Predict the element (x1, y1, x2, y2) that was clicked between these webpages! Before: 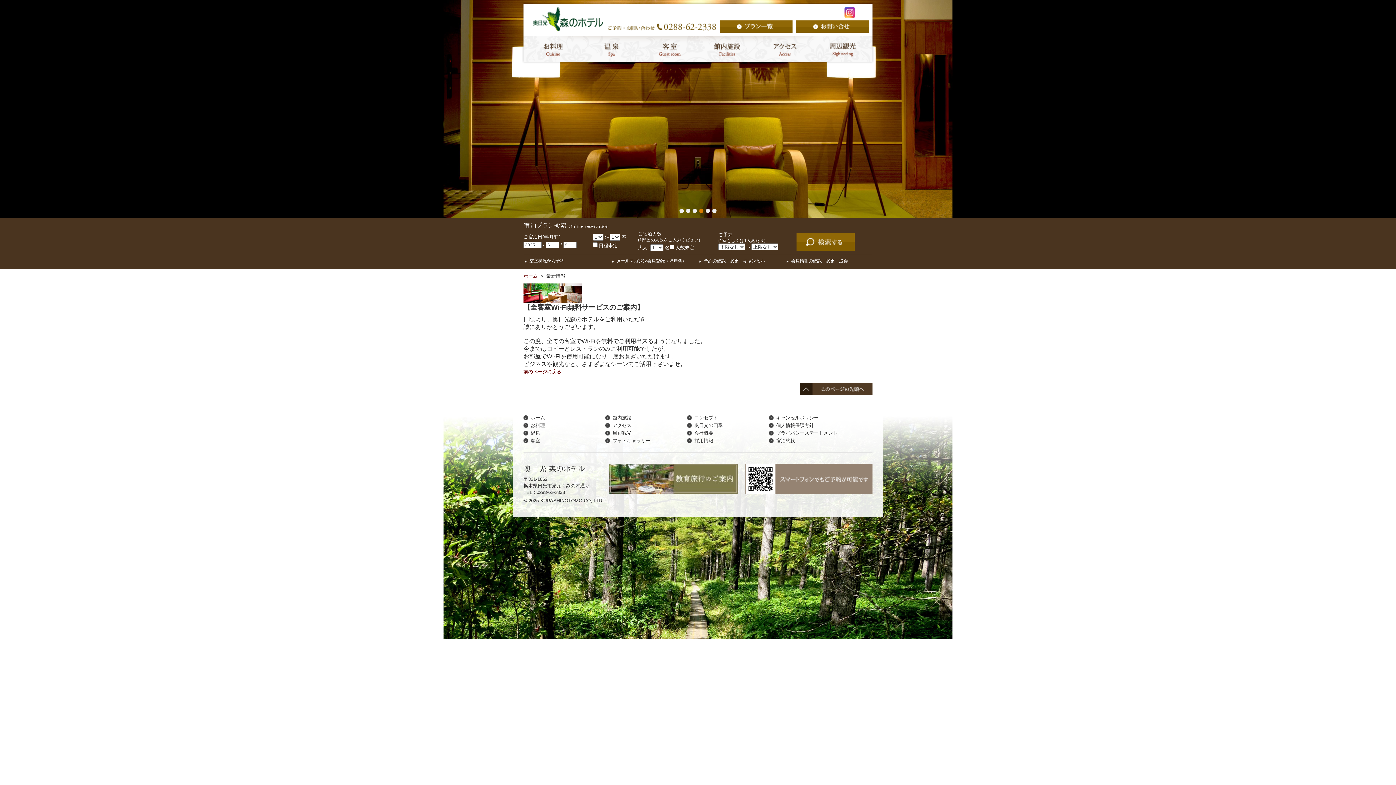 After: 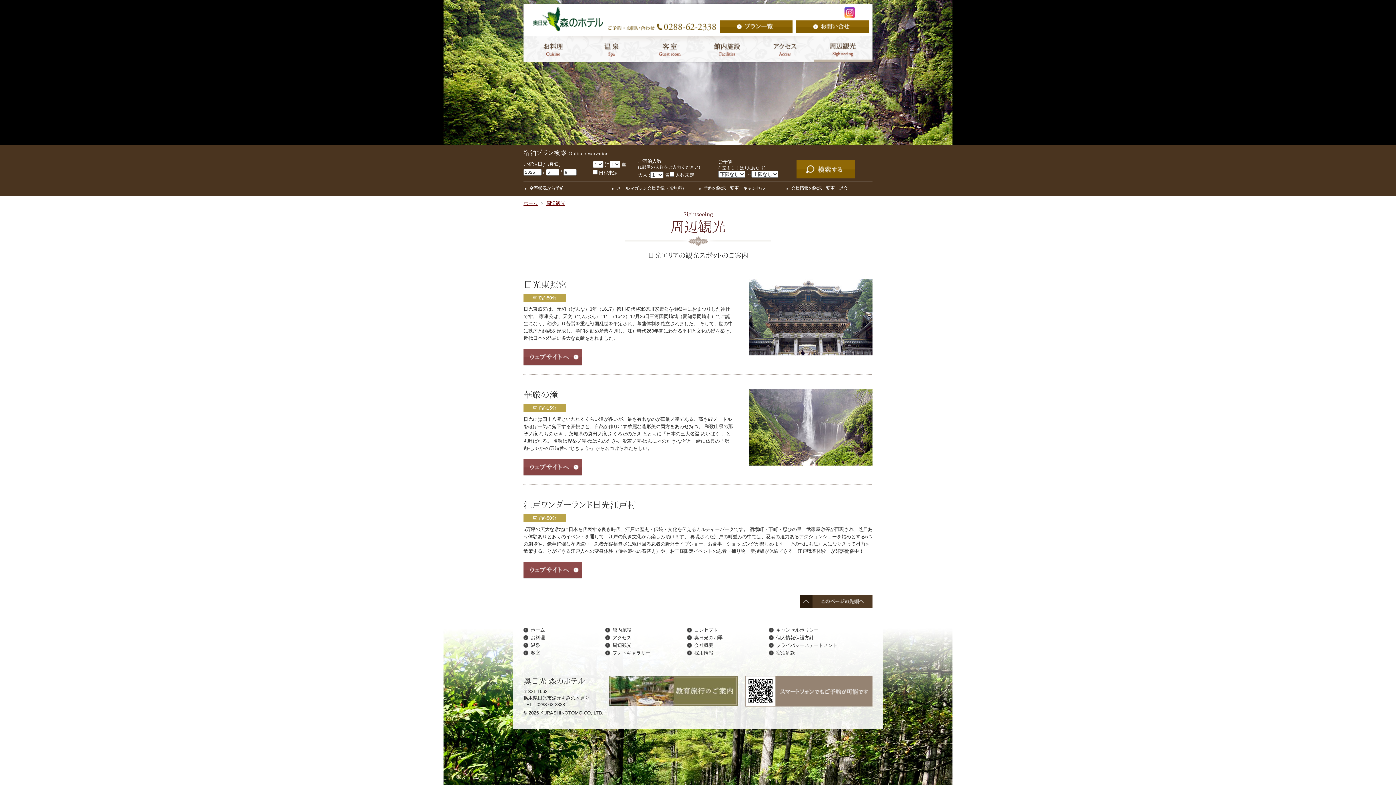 Action: label: 周辺観光 bbox: (814, 36, 872, 61)